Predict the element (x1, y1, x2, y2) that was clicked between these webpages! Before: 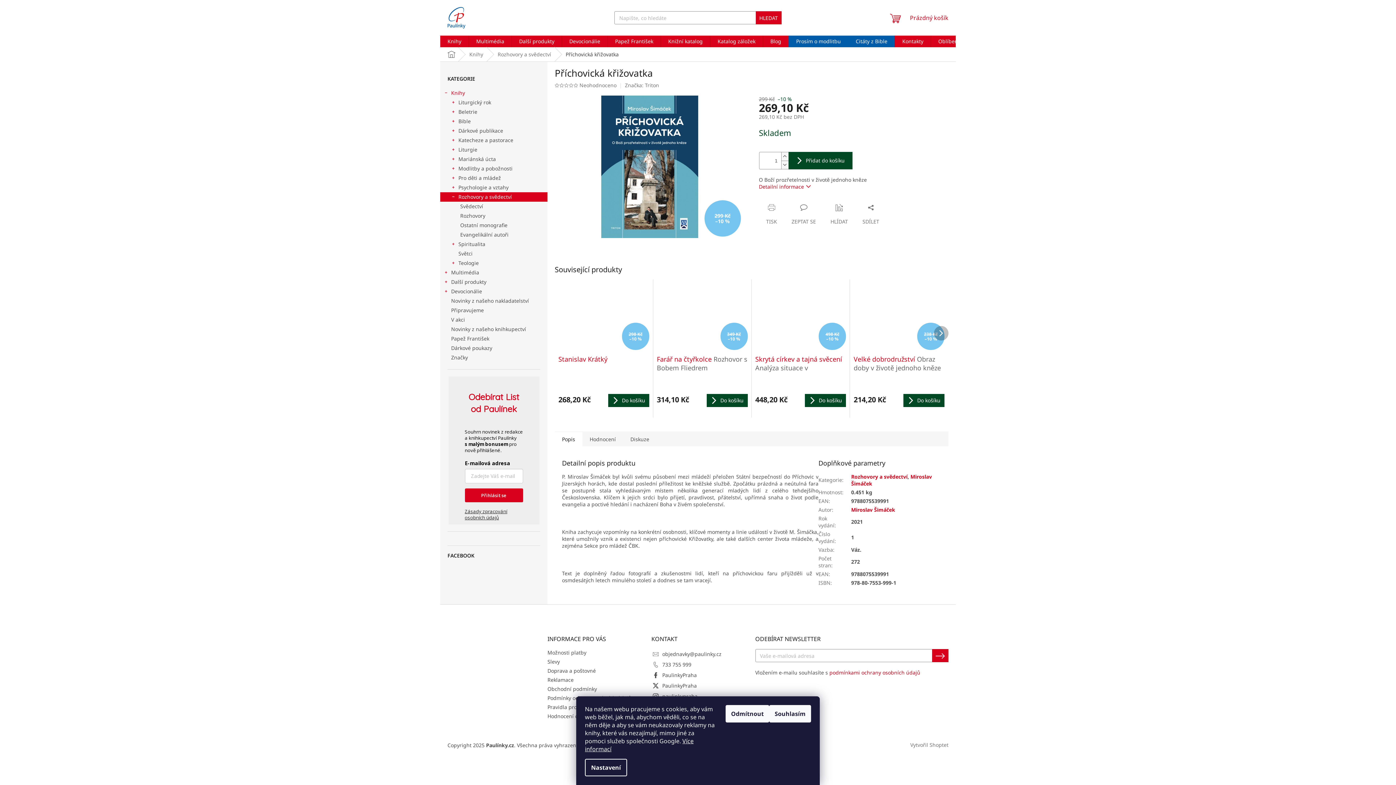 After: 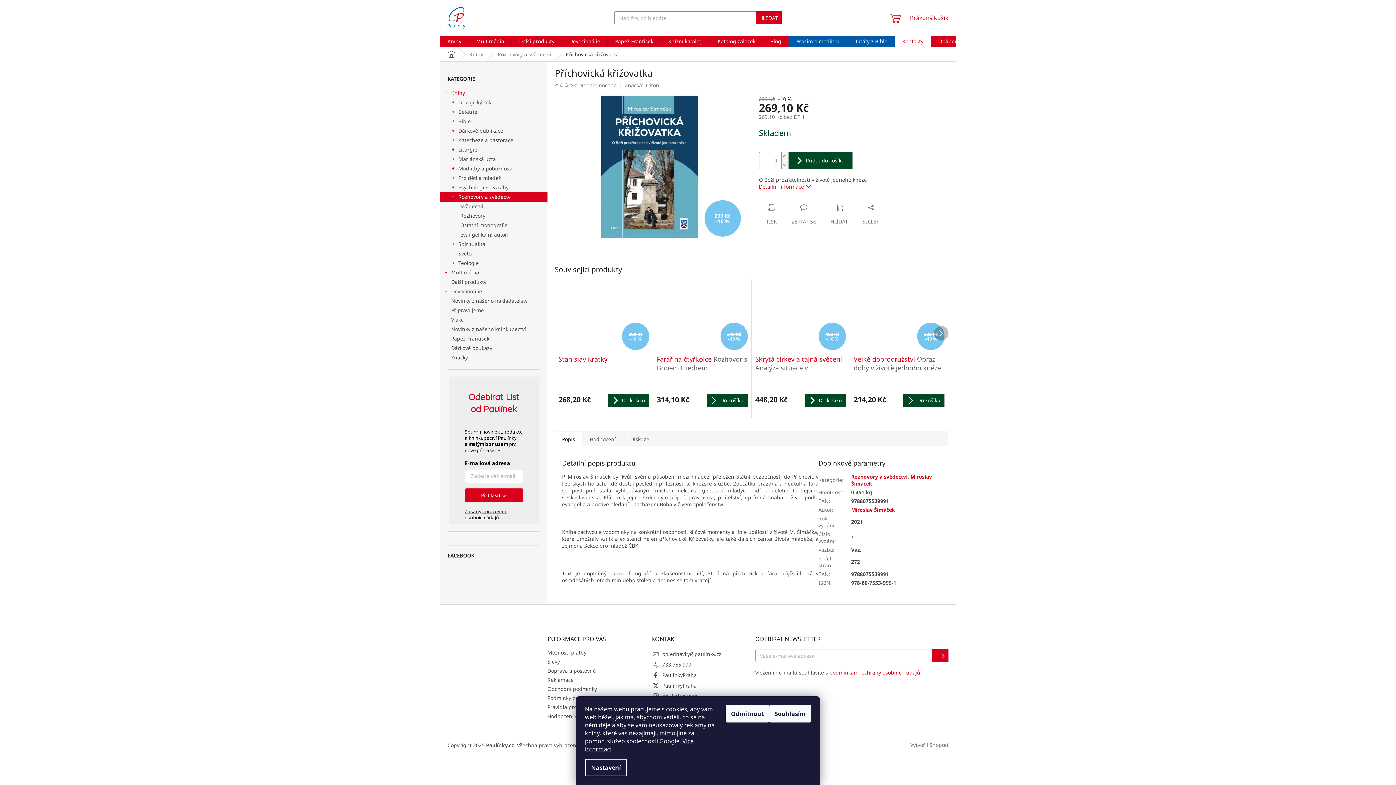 Action: label: Kontakty bbox: (895, 35, 930, 47)